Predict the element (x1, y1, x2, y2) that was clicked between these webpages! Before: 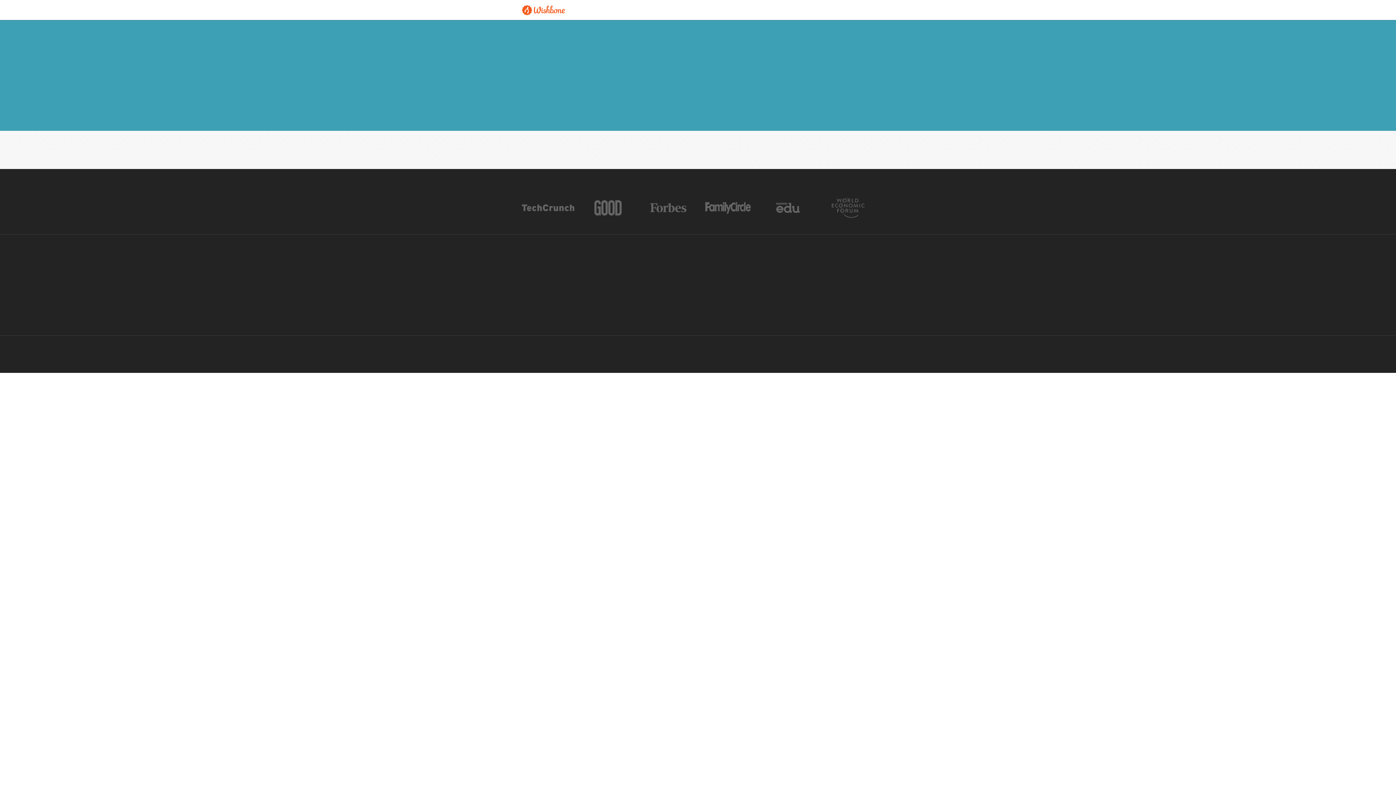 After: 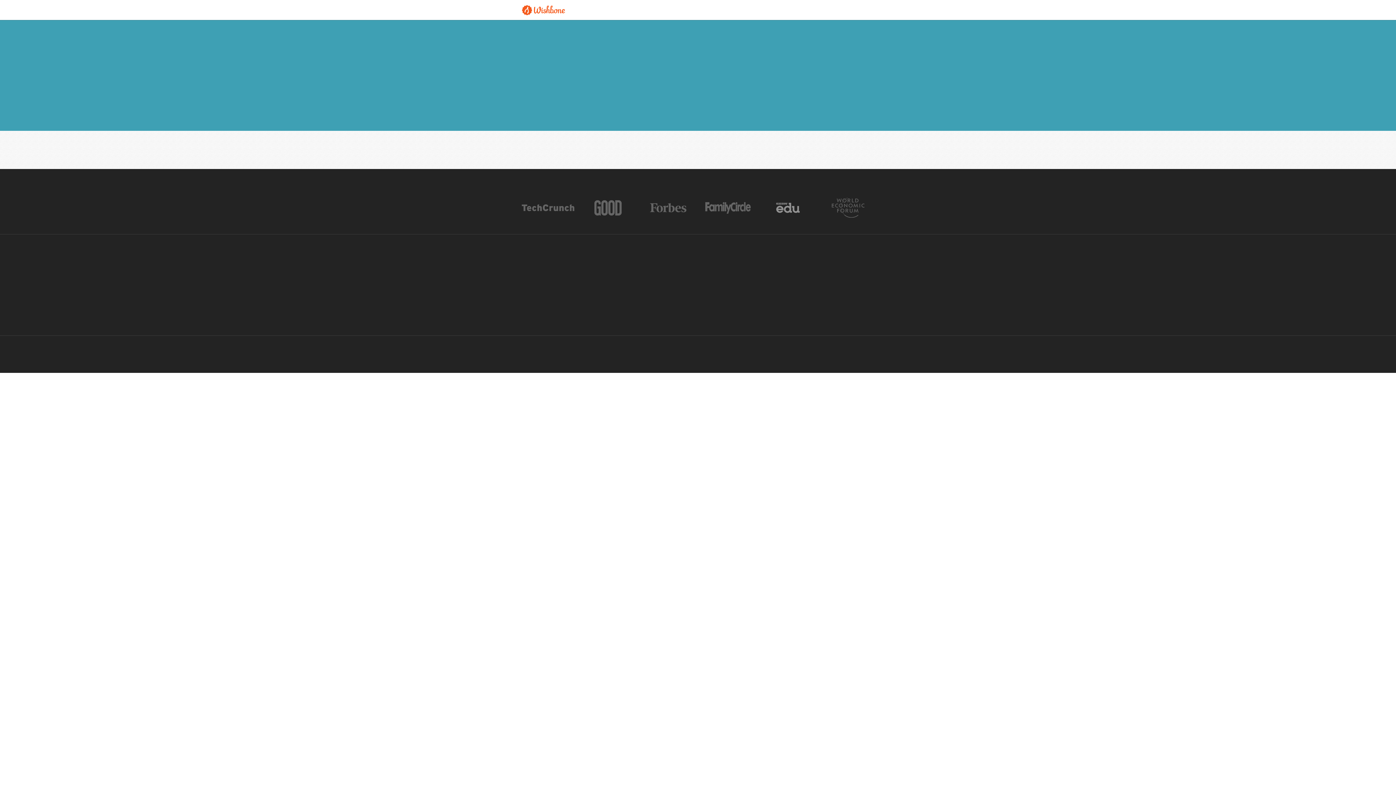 Action: bbox: (776, 197, 800, 217)